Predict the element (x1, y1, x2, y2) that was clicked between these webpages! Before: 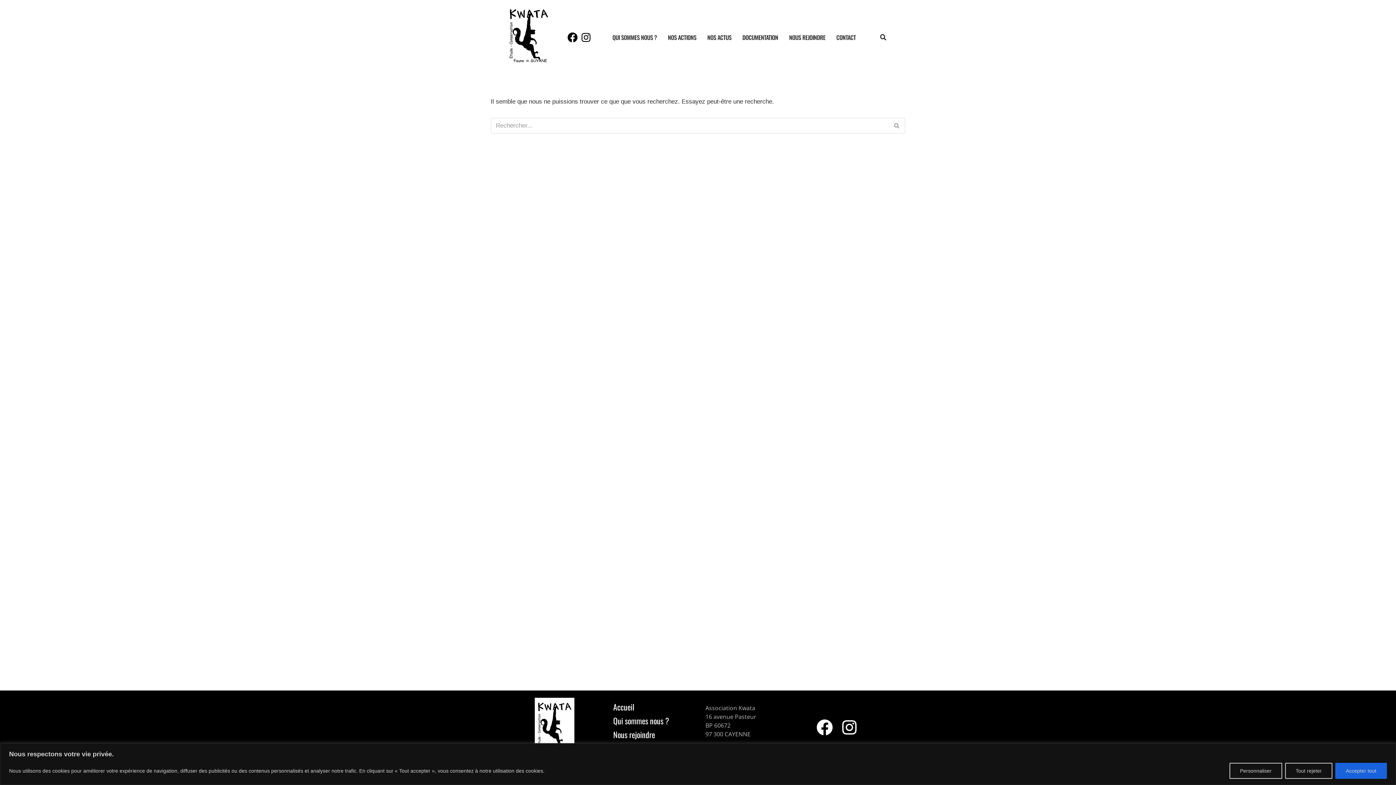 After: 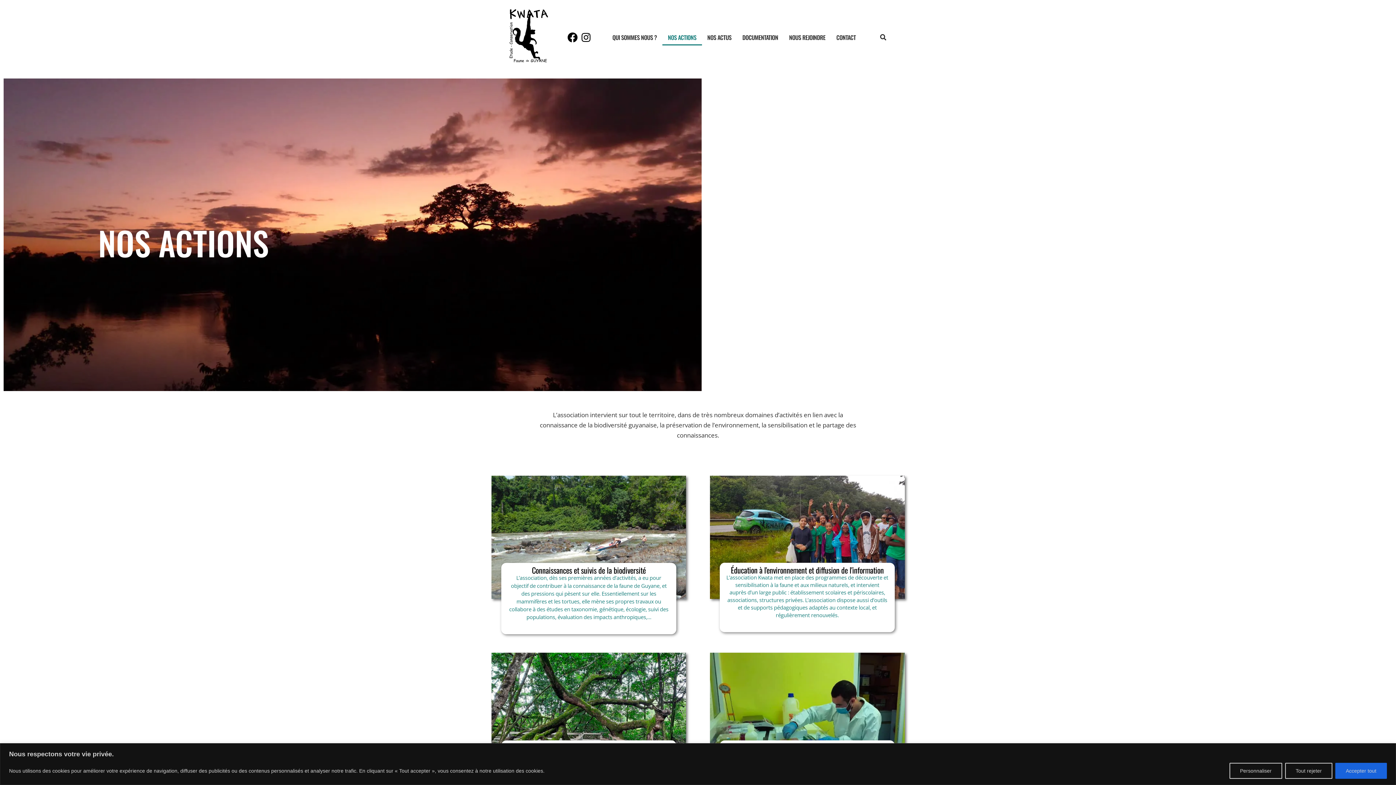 Action: label: NOS ACTIONS bbox: (662, 29, 702, 45)